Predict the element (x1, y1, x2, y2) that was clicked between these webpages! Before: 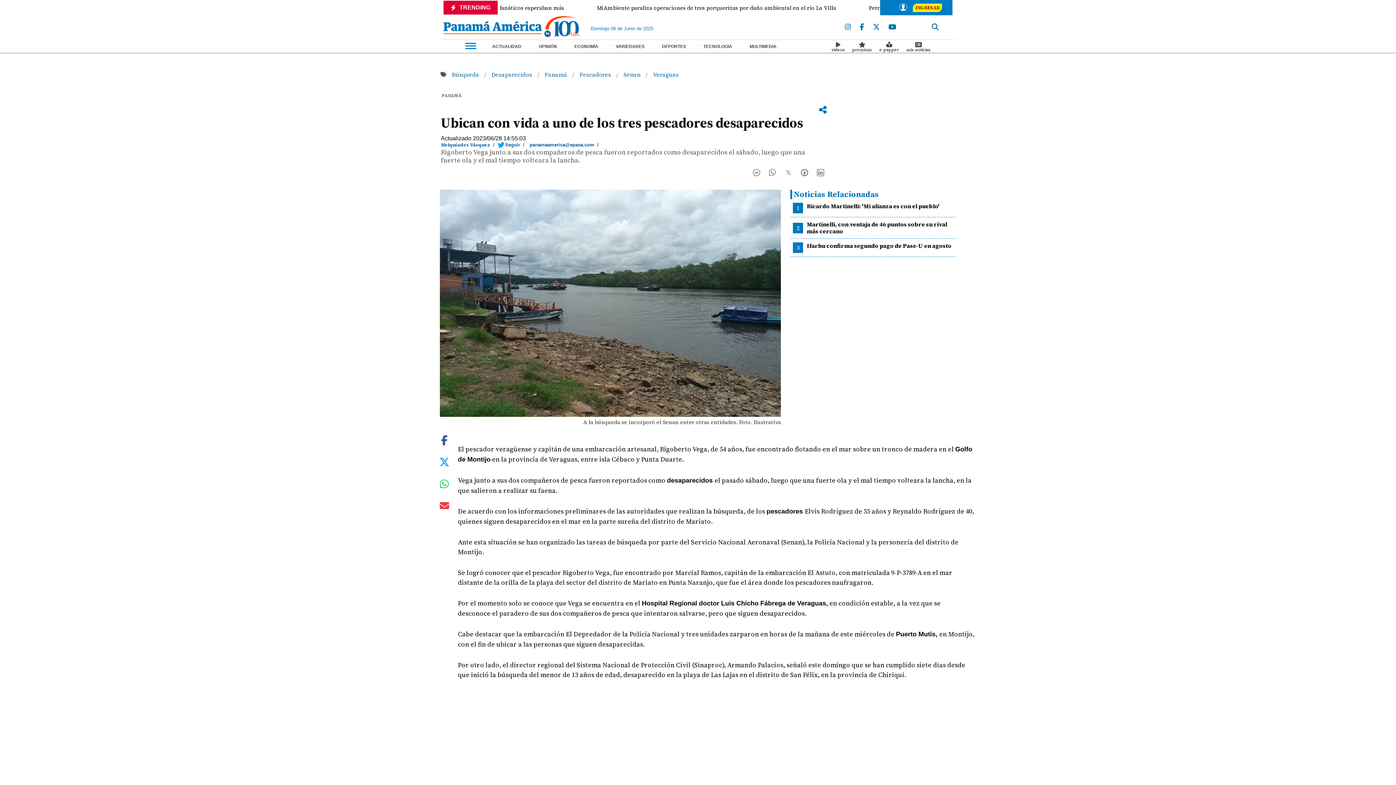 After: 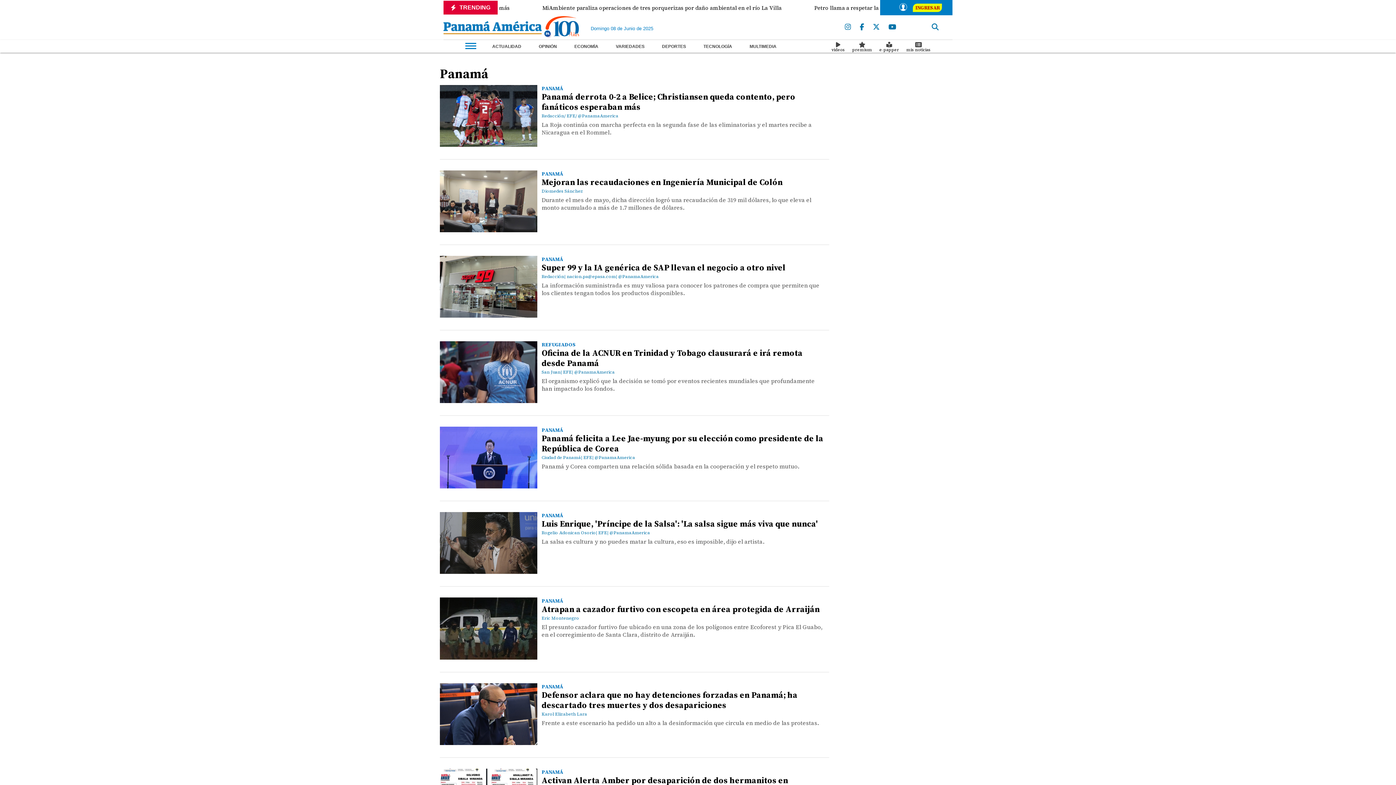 Action: label: Panamá  bbox: (544, 70, 568, 78)